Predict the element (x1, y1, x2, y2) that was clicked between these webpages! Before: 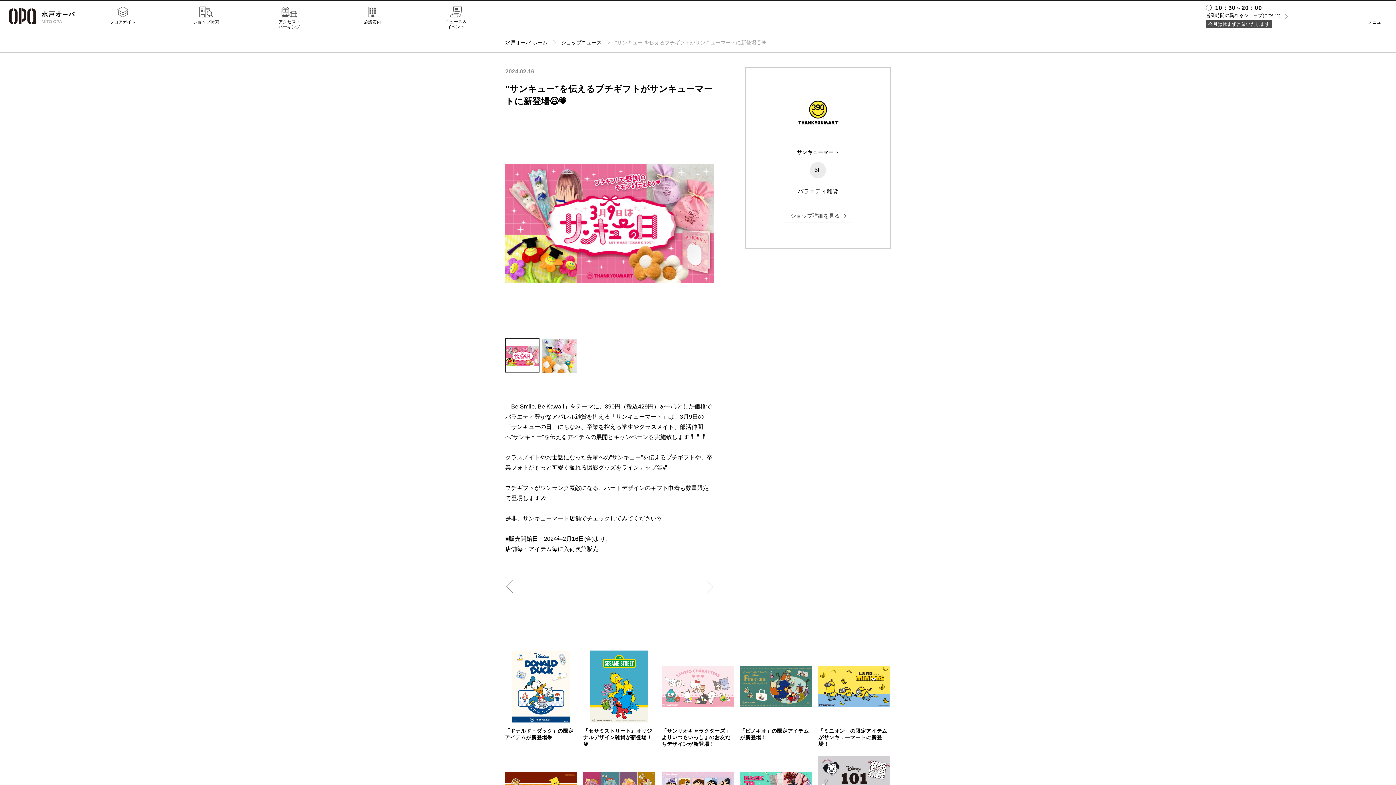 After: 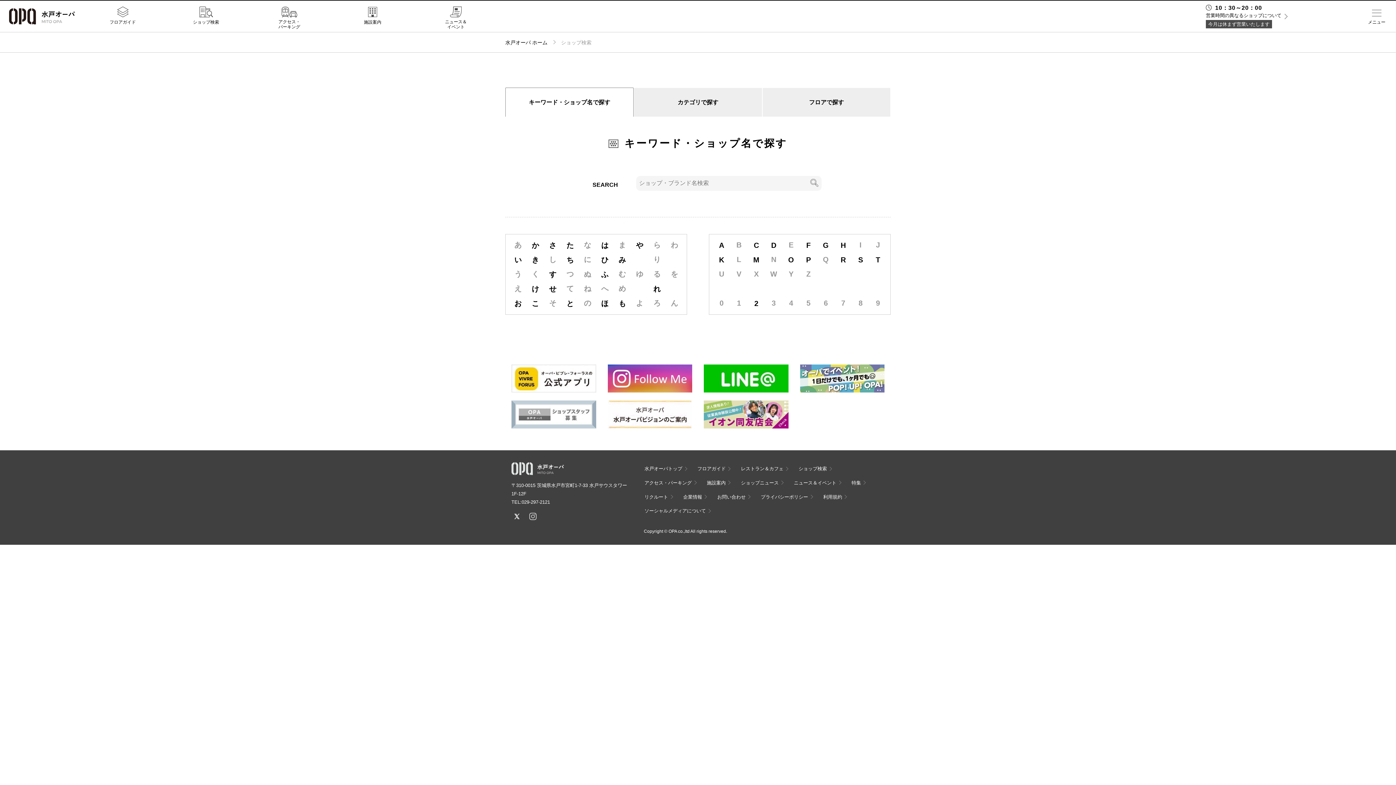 Action: bbox: (164, 6, 247, 25) label: ショップ検索